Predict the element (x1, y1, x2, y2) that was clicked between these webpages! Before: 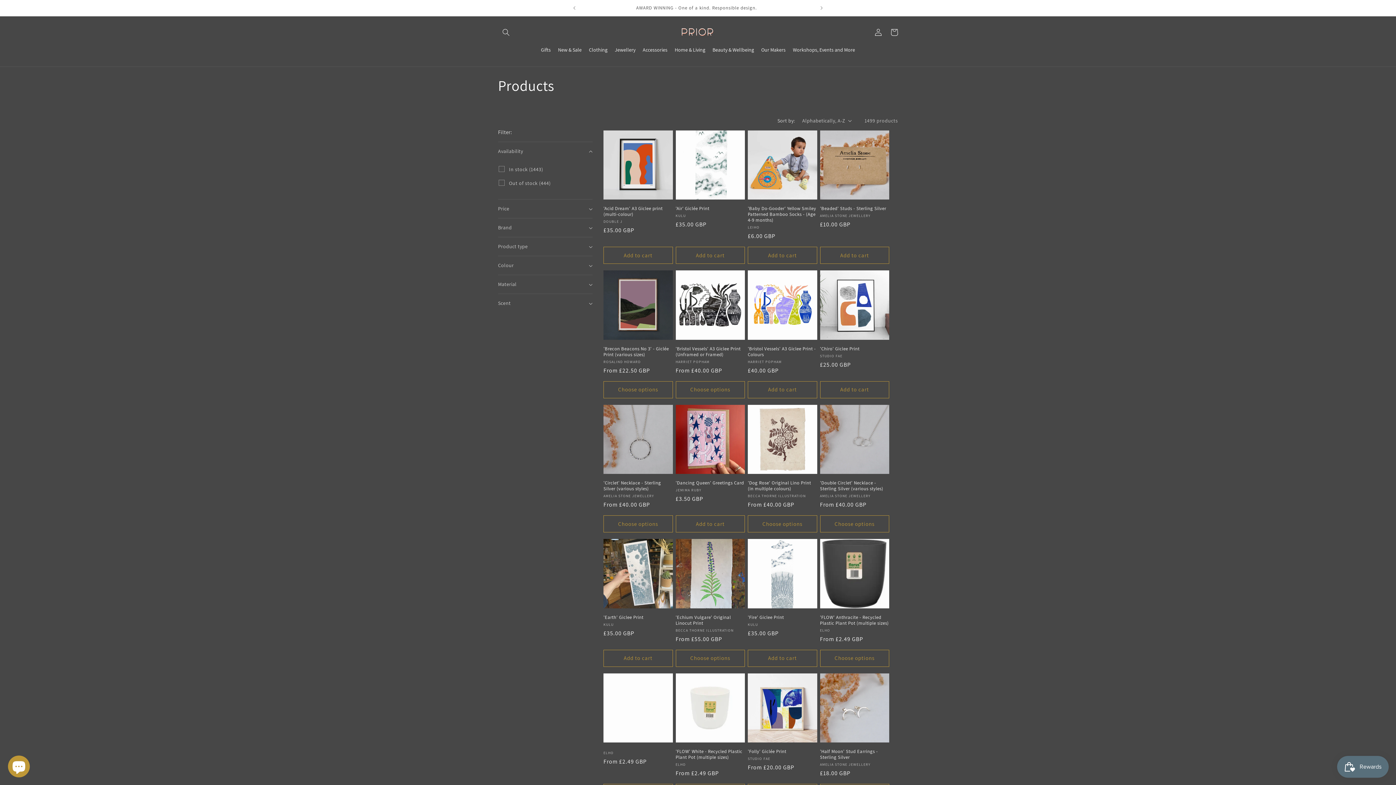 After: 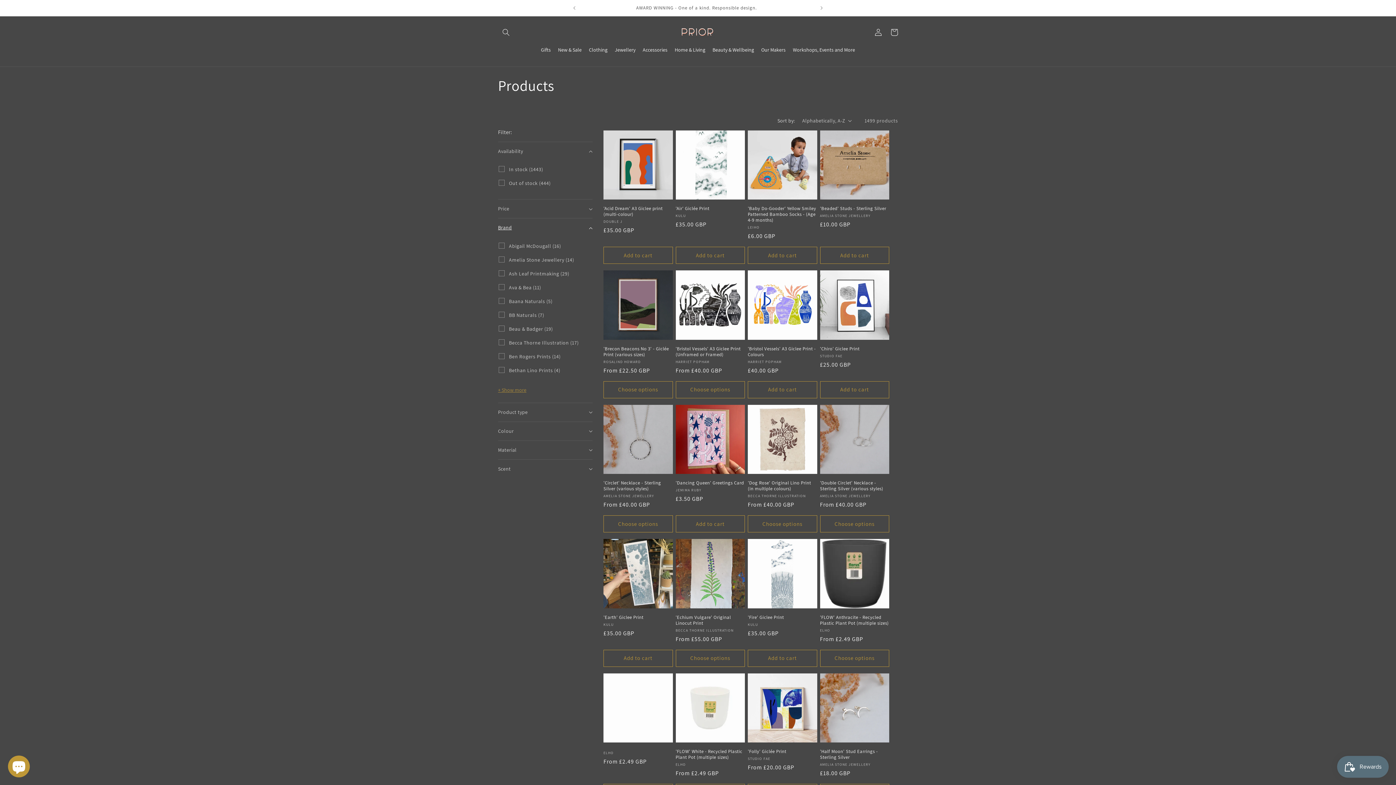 Action: bbox: (498, 218, 592, 237) label: Brand (0 selected)